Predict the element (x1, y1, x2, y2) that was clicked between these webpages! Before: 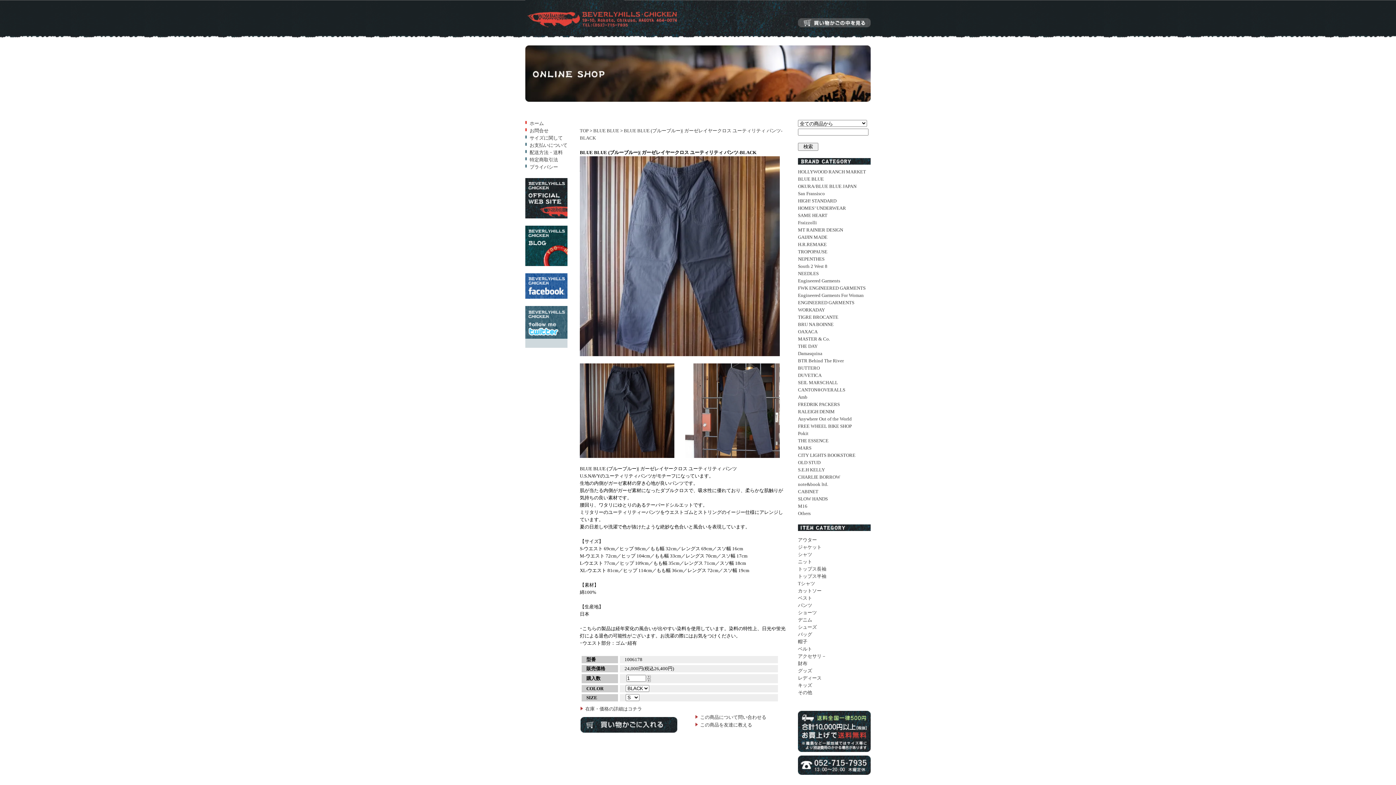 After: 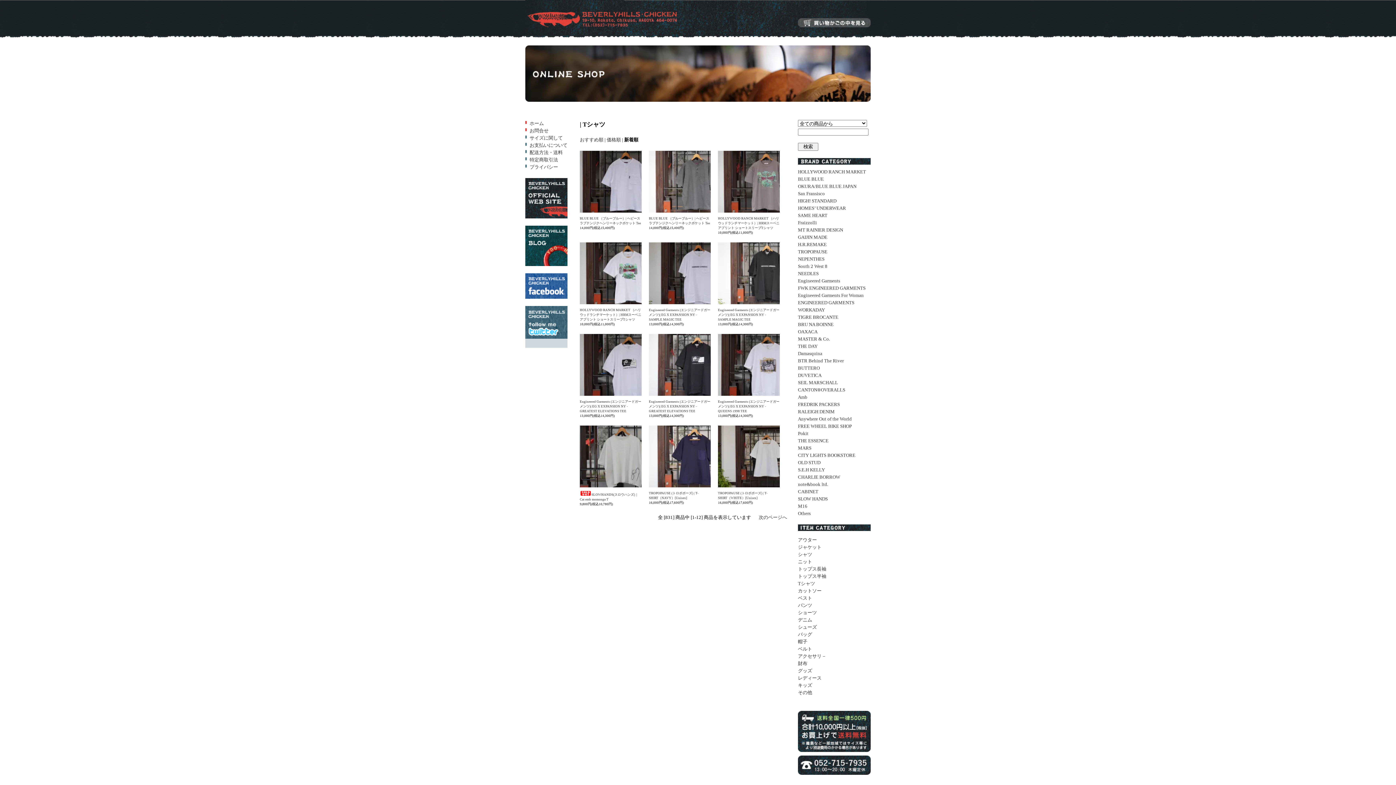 Action: bbox: (798, 581, 815, 586) label: Tシャツ